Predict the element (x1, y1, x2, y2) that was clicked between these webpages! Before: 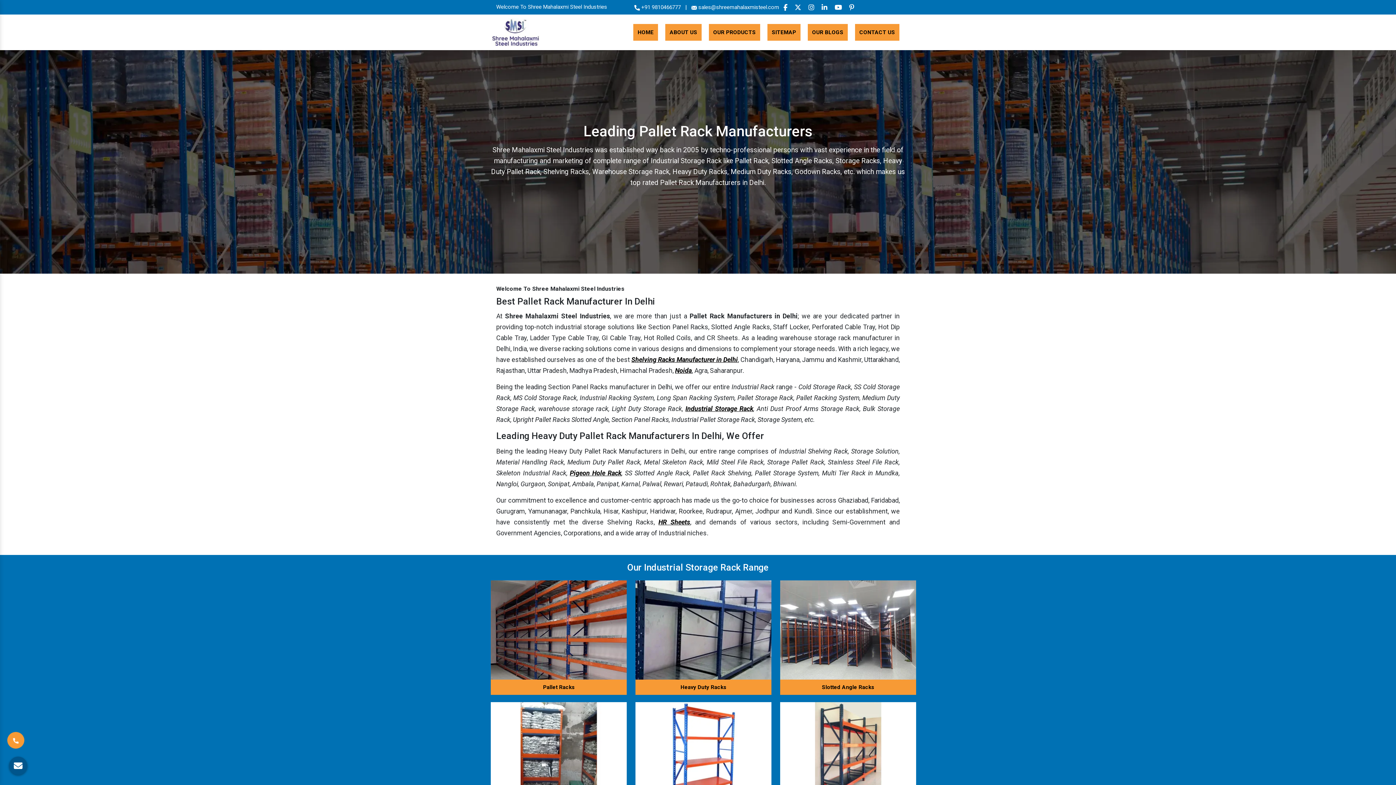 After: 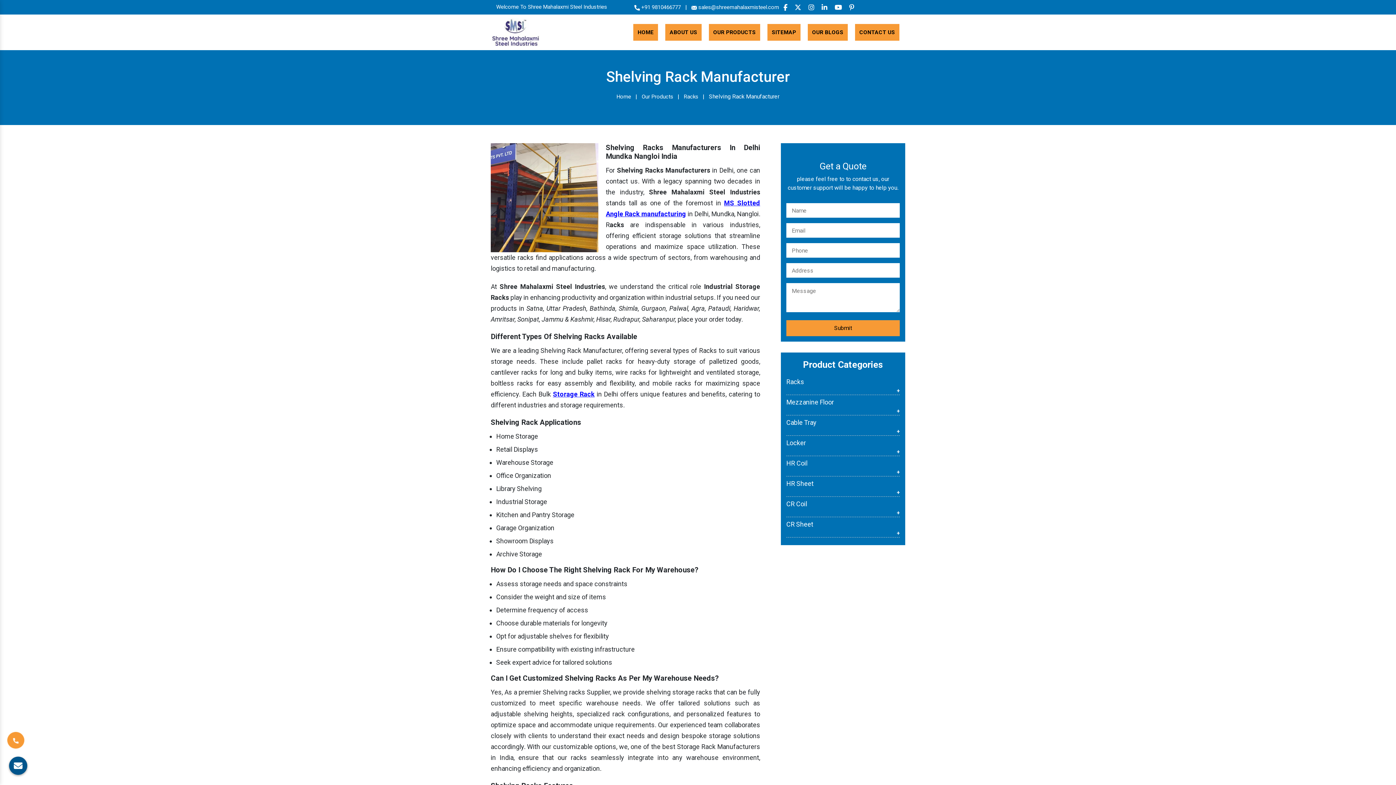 Action: bbox: (631, 356, 738, 363) label: Shelving Racks Manufacturer in Delhi